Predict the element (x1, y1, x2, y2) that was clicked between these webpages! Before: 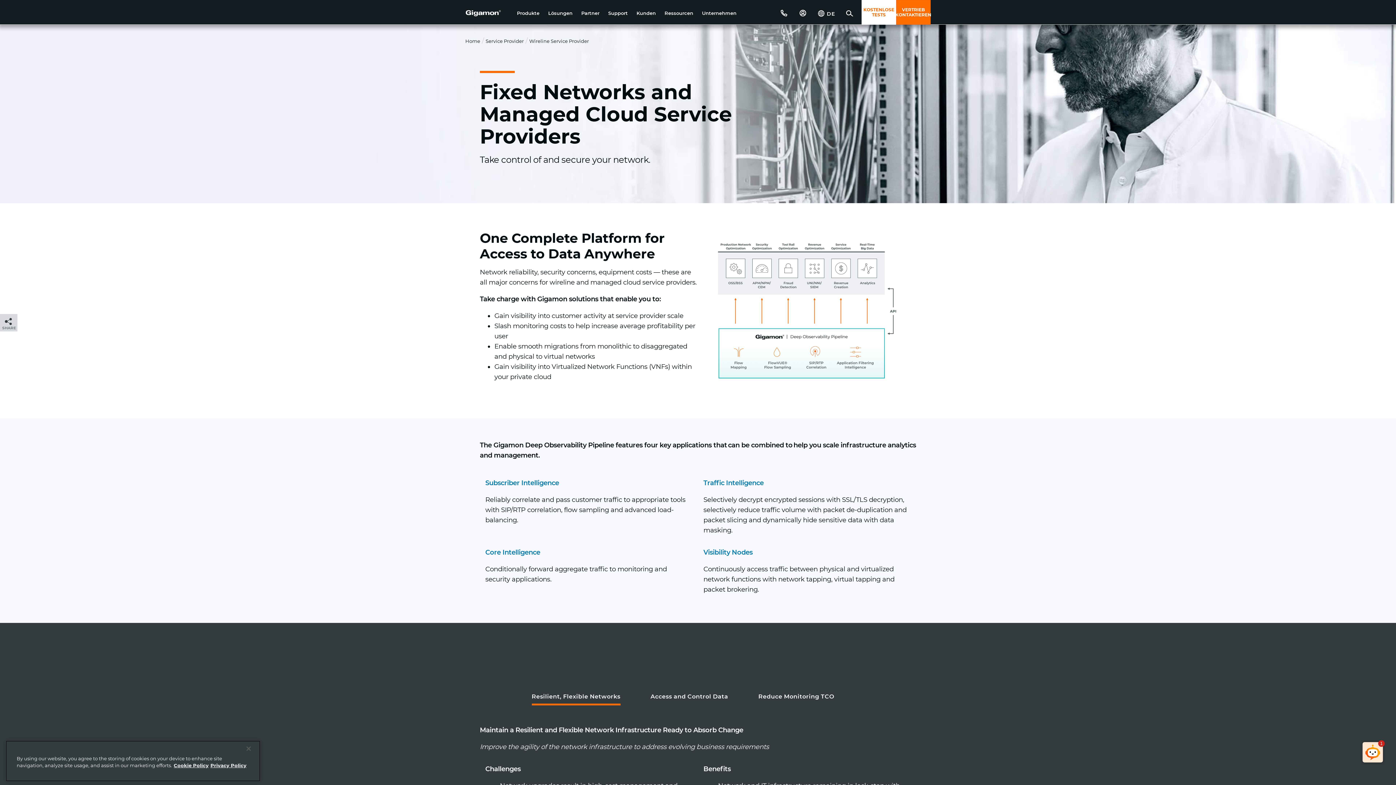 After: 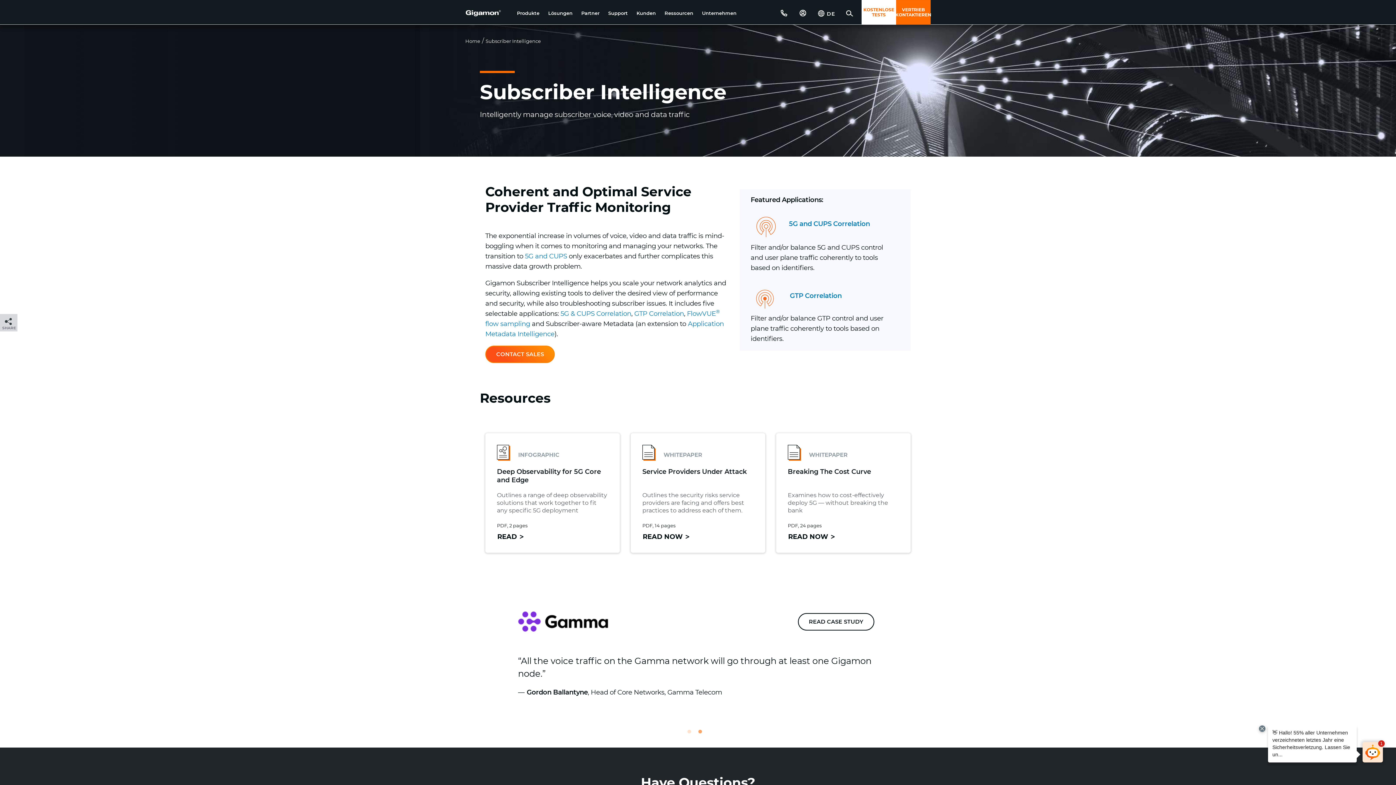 Action: label: Subscriber Intelligence bbox: (485, 479, 559, 487)